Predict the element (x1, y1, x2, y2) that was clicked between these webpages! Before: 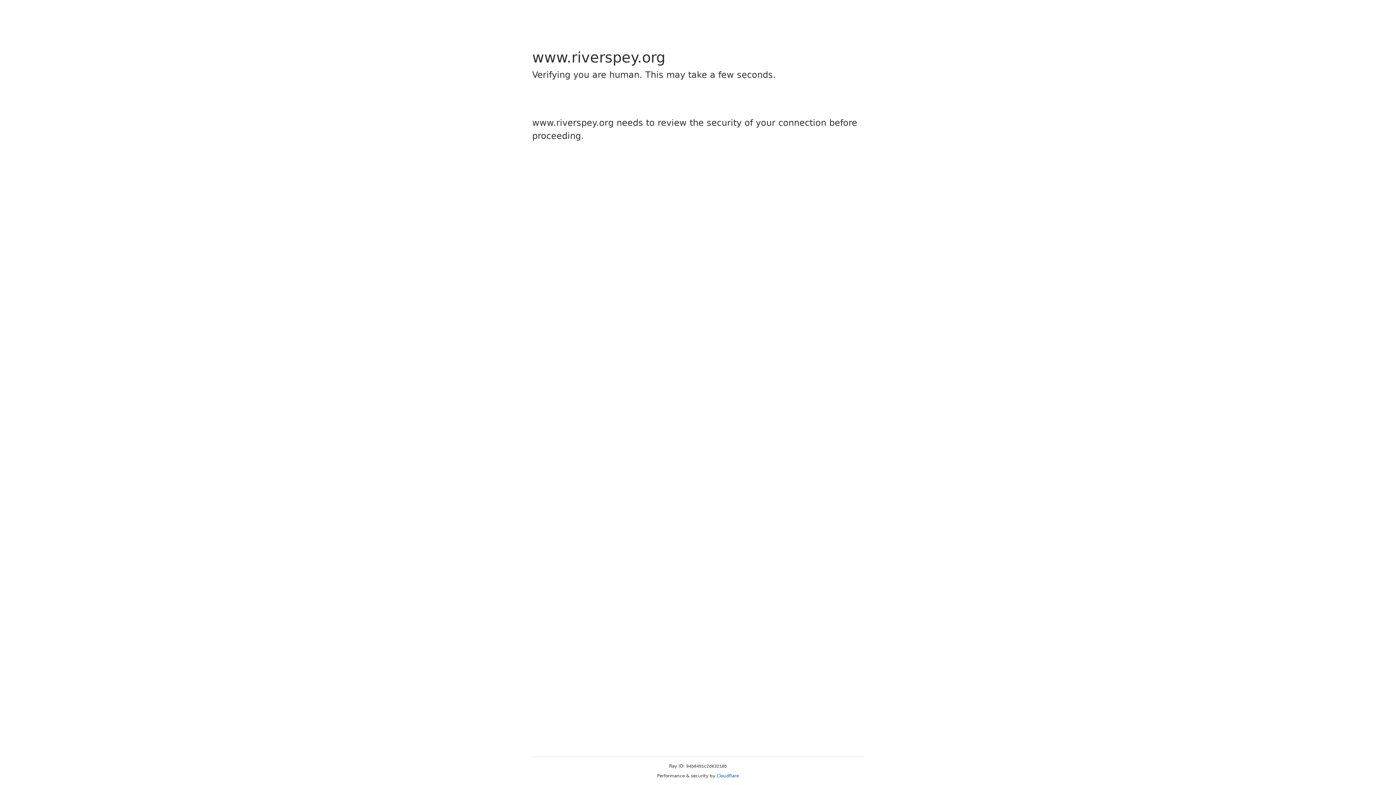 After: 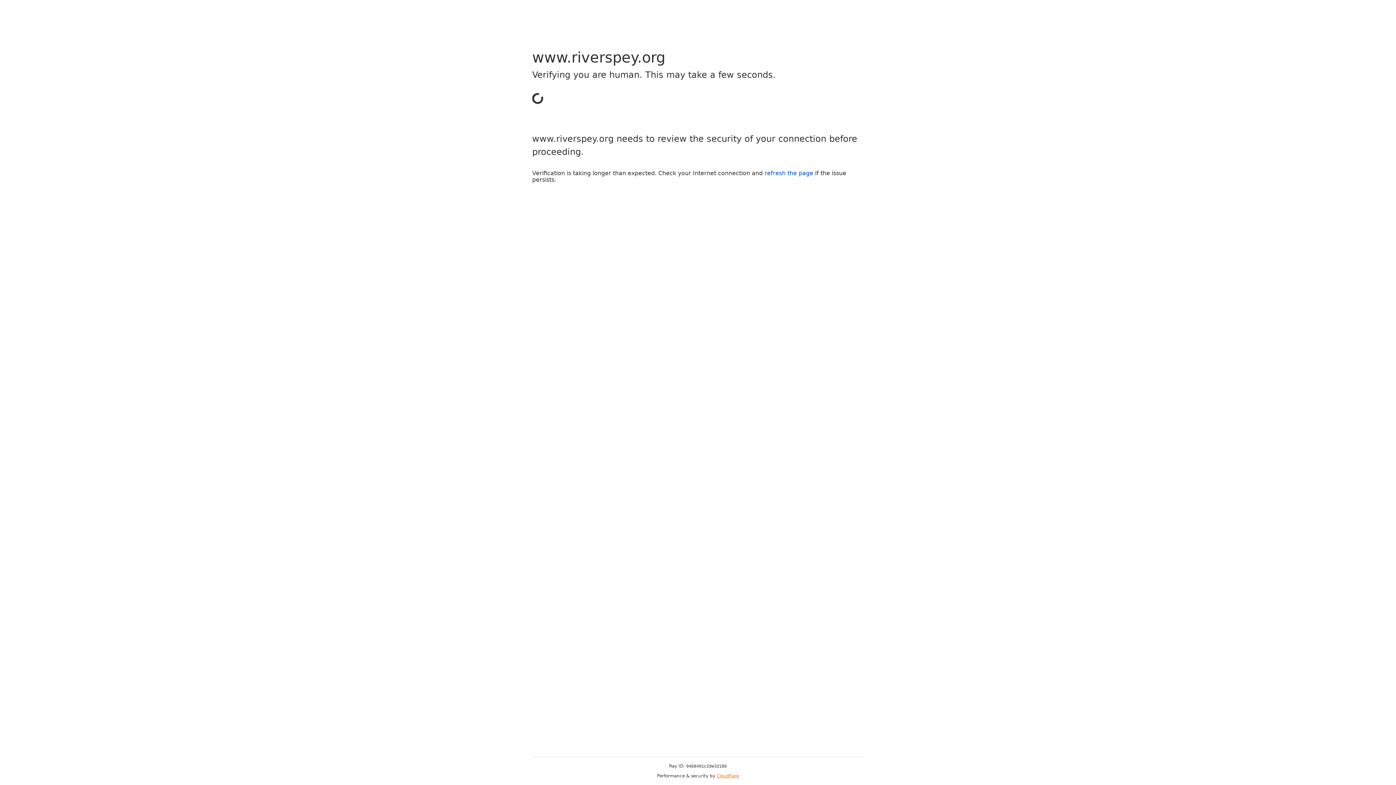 Action: bbox: (716, 773, 739, 778) label: Cloudflare